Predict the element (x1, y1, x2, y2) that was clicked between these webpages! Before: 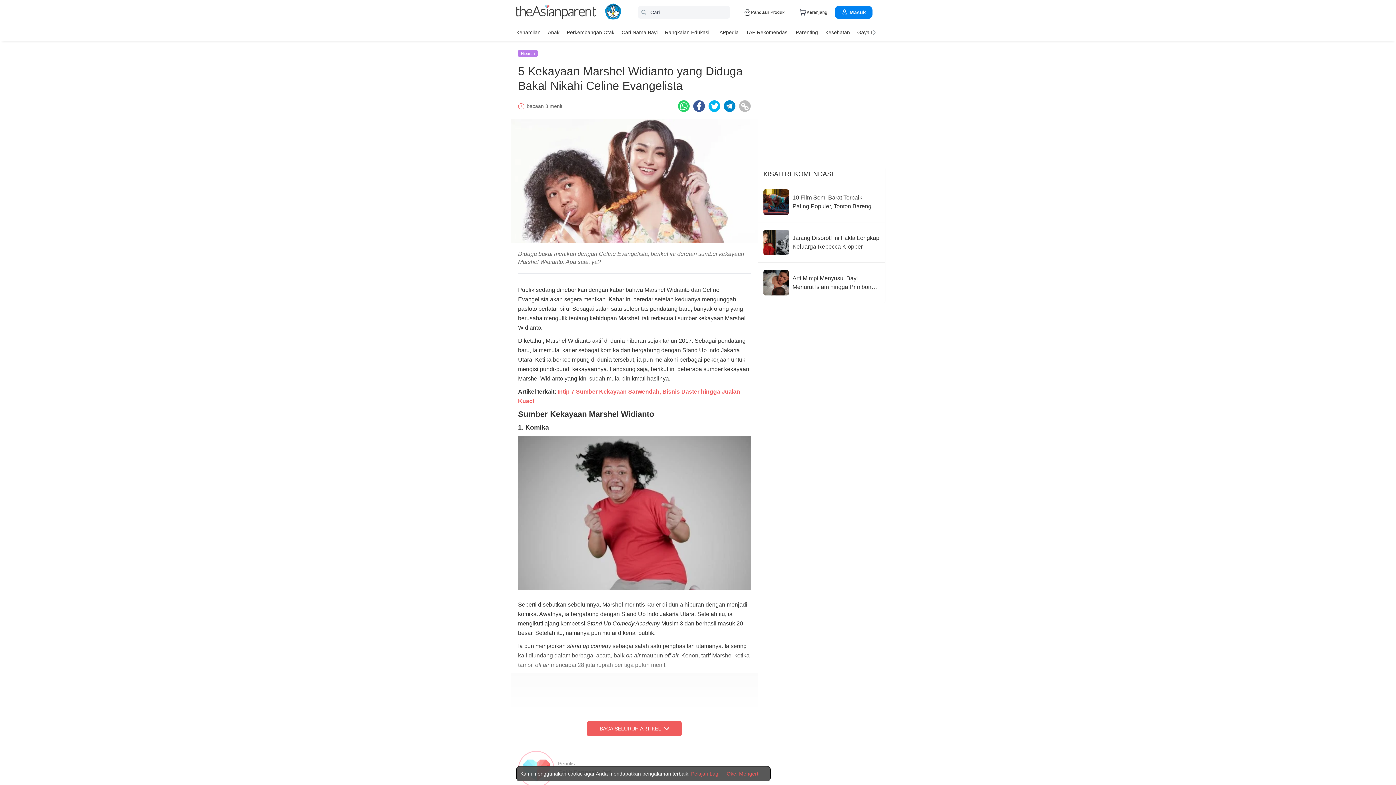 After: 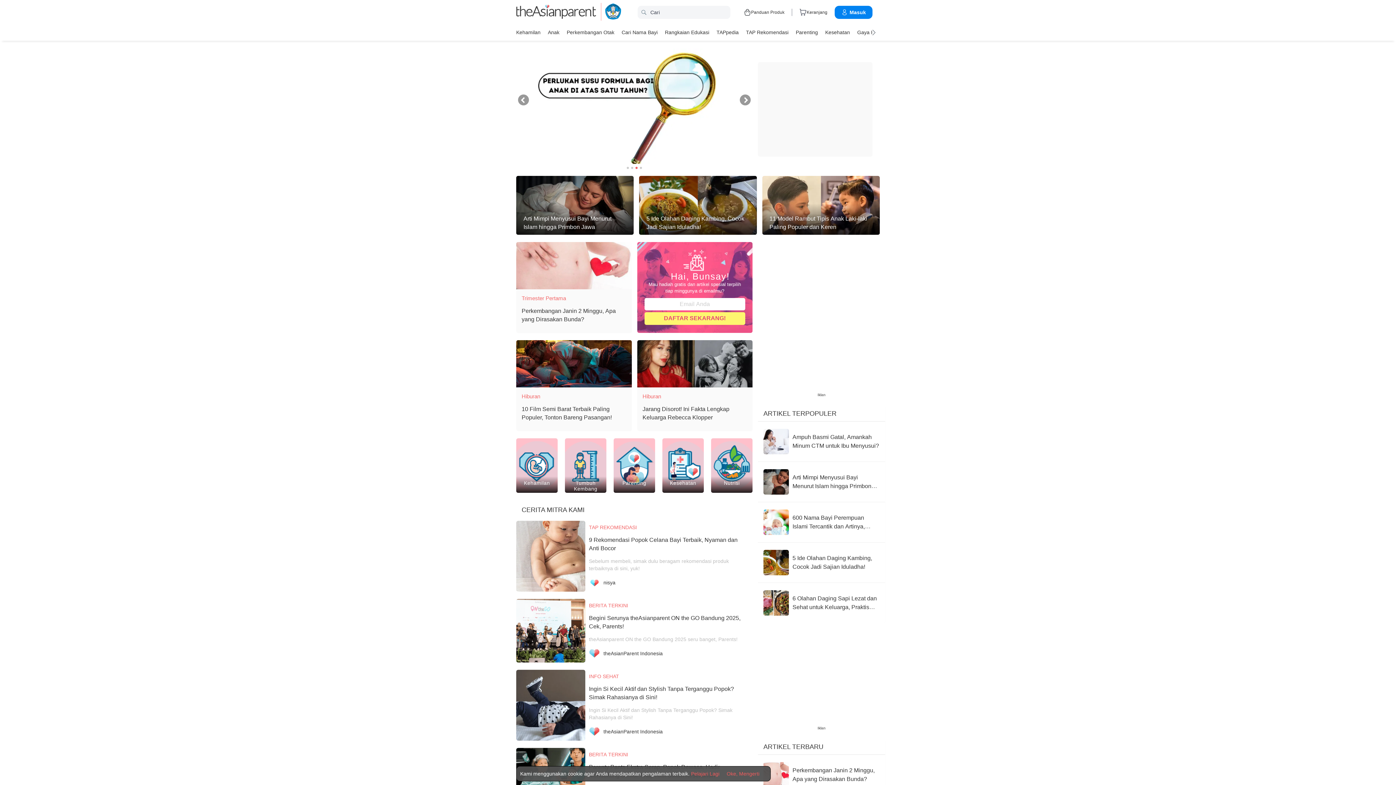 Action: label: theAsianparent logo bbox: (516, 2, 596, 21)